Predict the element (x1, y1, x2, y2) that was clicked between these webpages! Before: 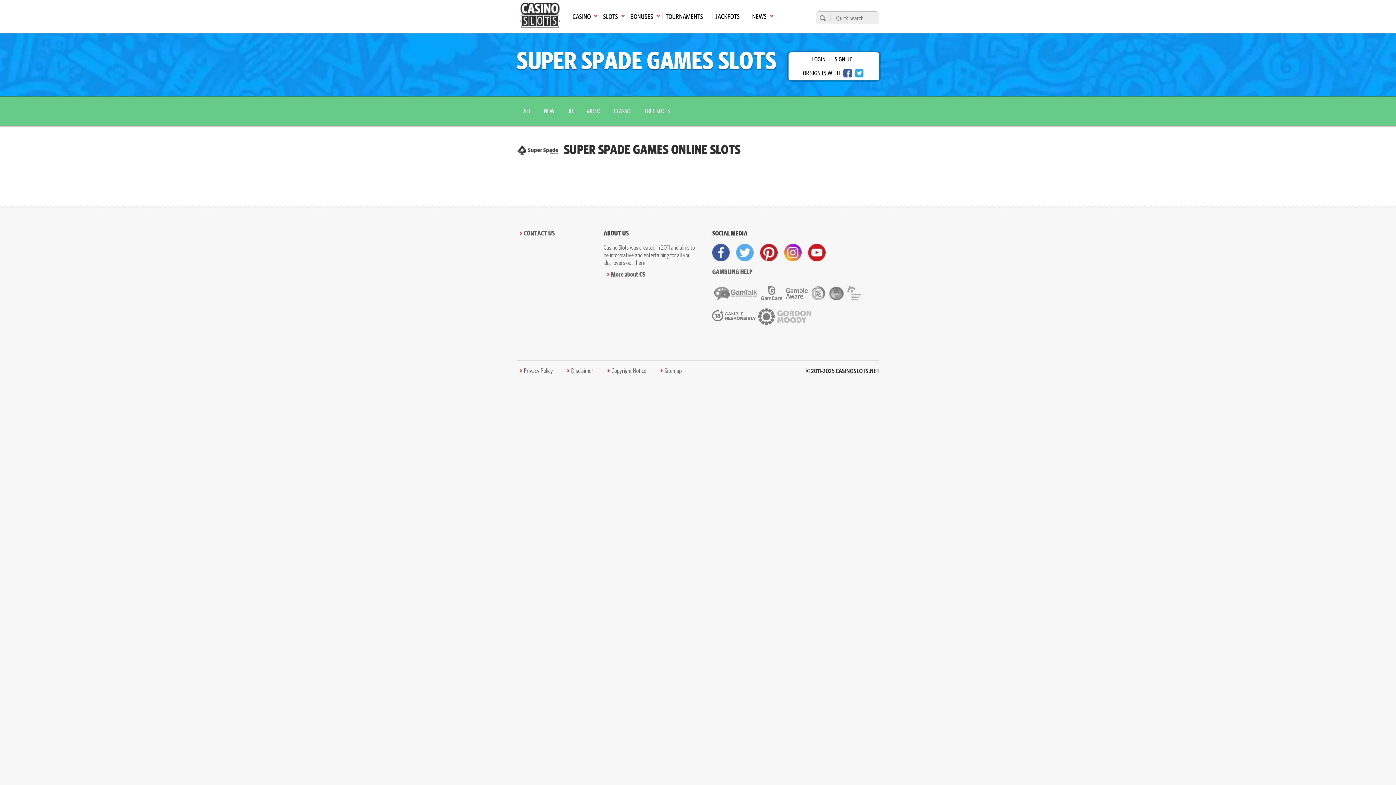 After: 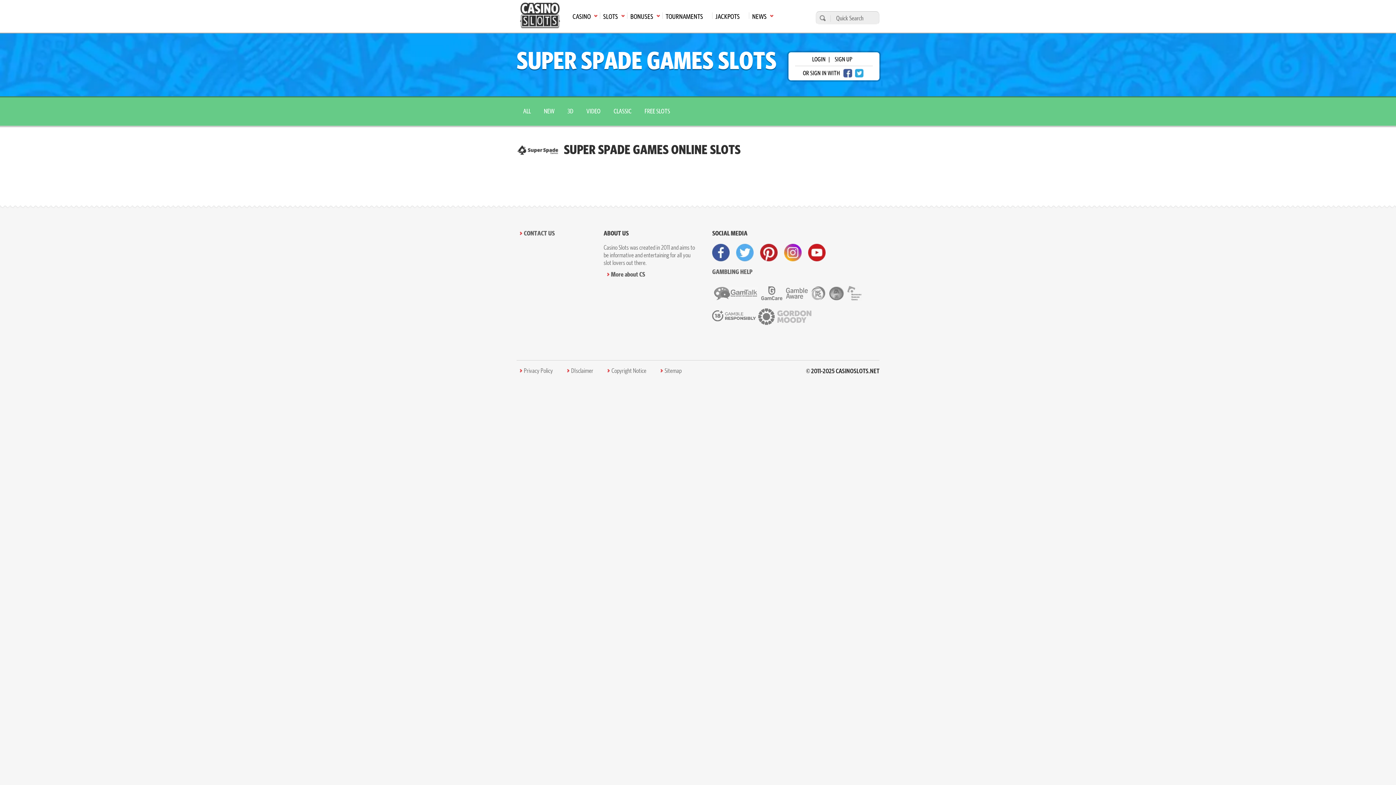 Action: bbox: (827, 286, 845, 301)